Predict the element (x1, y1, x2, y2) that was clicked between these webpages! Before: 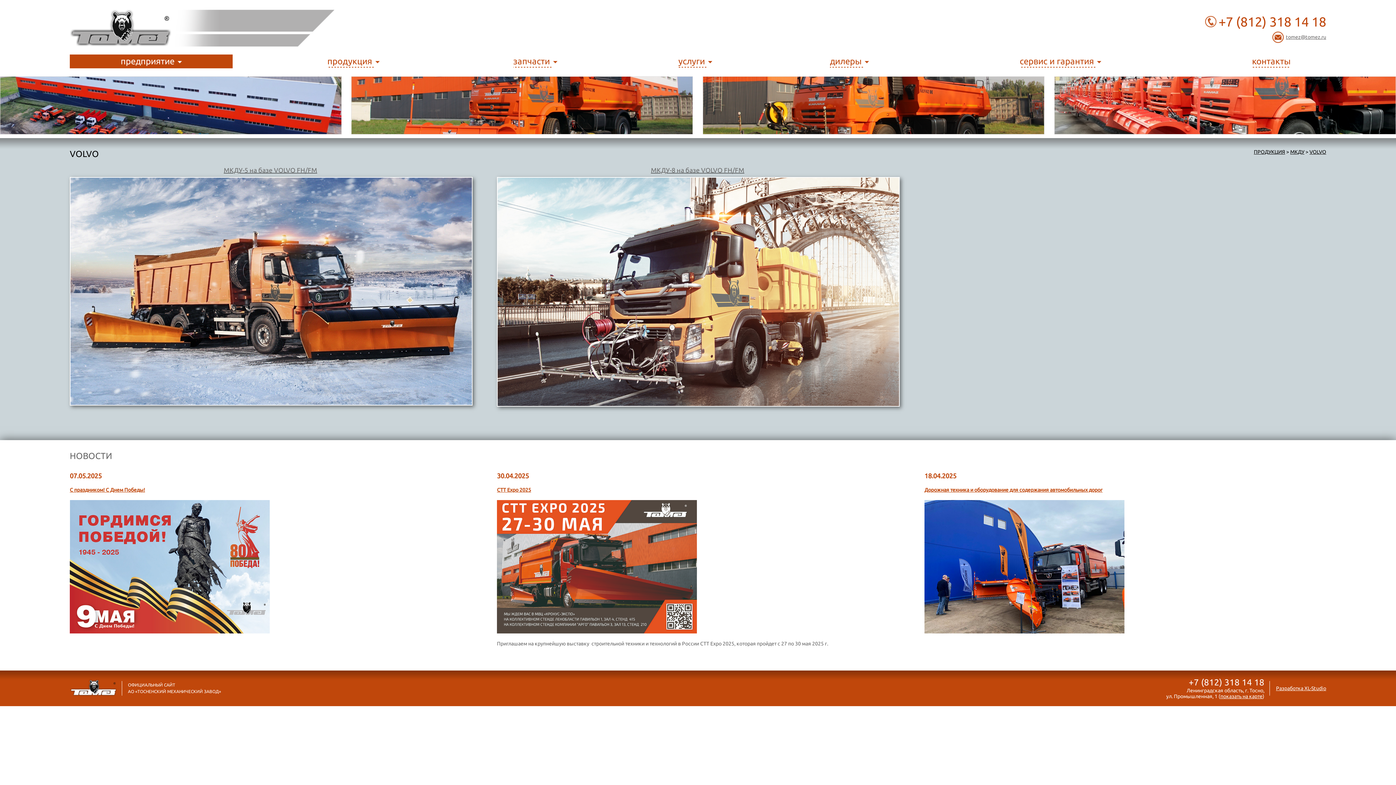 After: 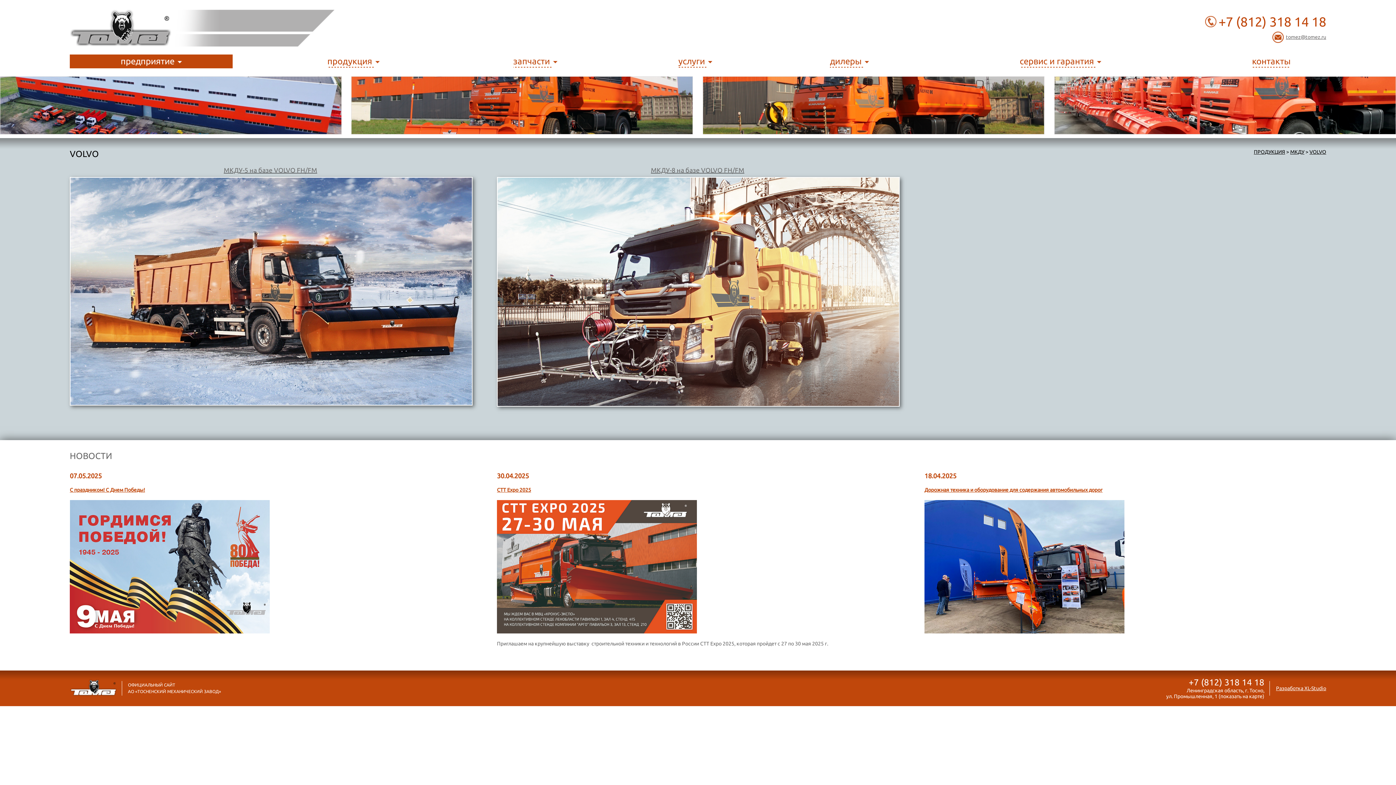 Action: bbox: (1220, 693, 1262, 699) label: показать на карте